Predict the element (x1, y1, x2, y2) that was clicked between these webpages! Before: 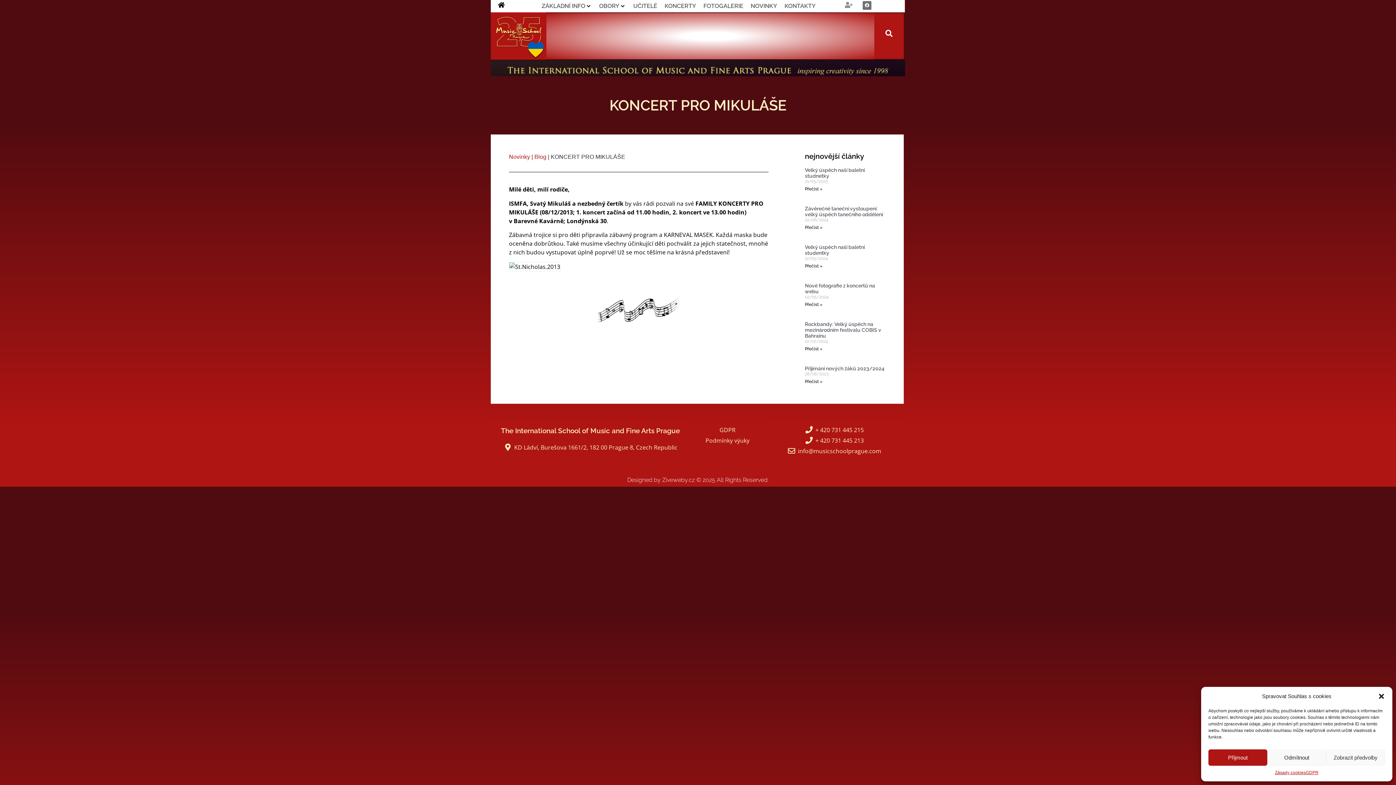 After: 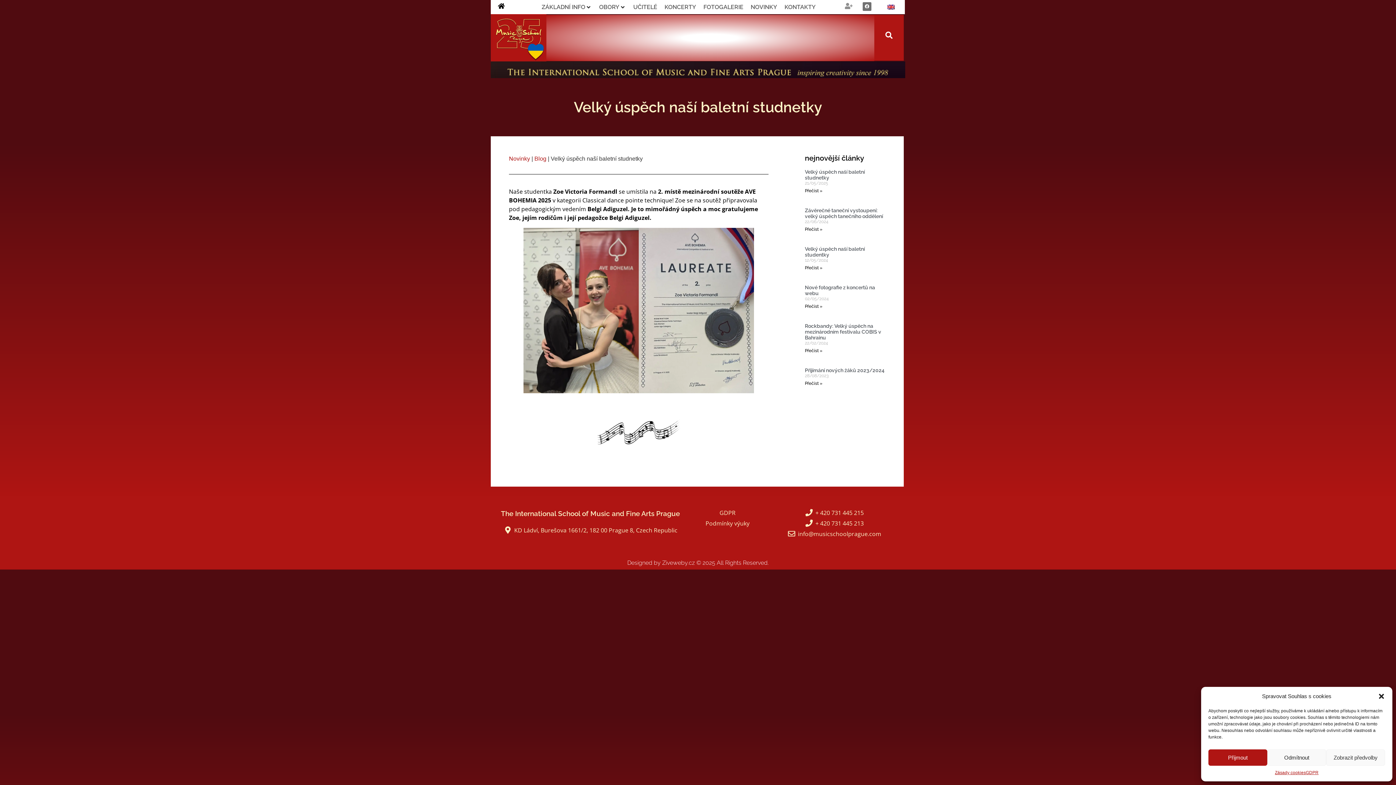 Action: bbox: (805, 186, 822, 191) label: Read more about Velký úspěch naší baletní studnetky